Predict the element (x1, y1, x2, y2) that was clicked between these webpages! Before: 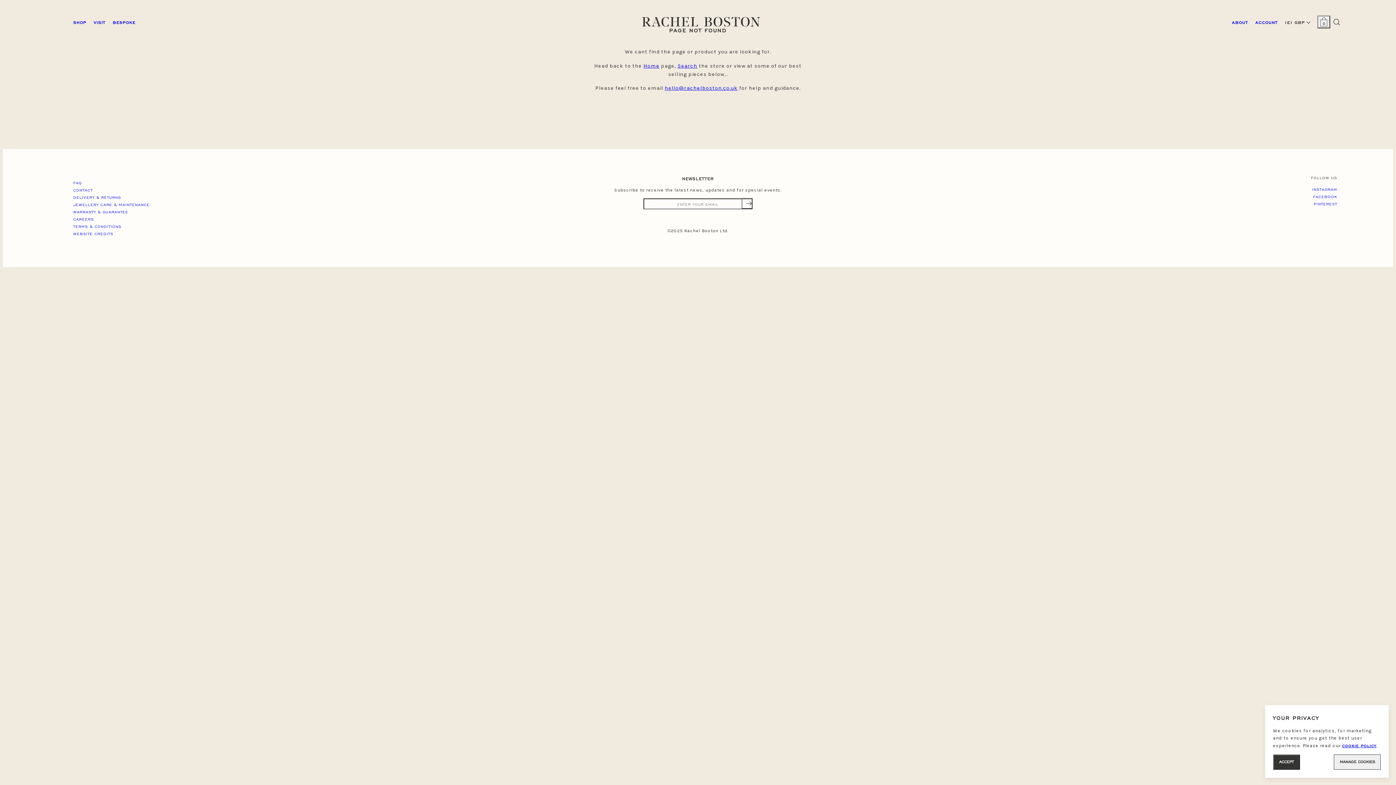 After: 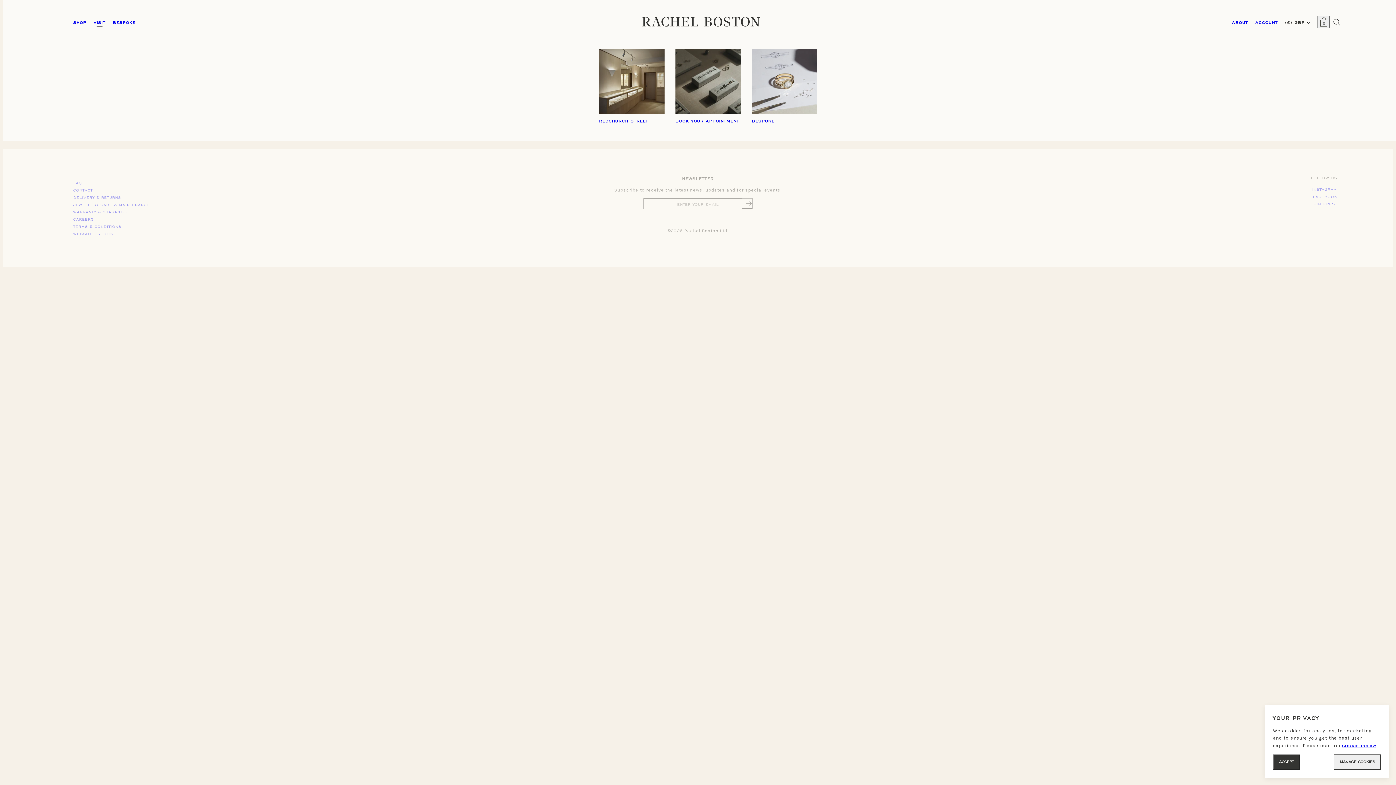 Action: label: VISIT bbox: (93, 17, 105, 26)